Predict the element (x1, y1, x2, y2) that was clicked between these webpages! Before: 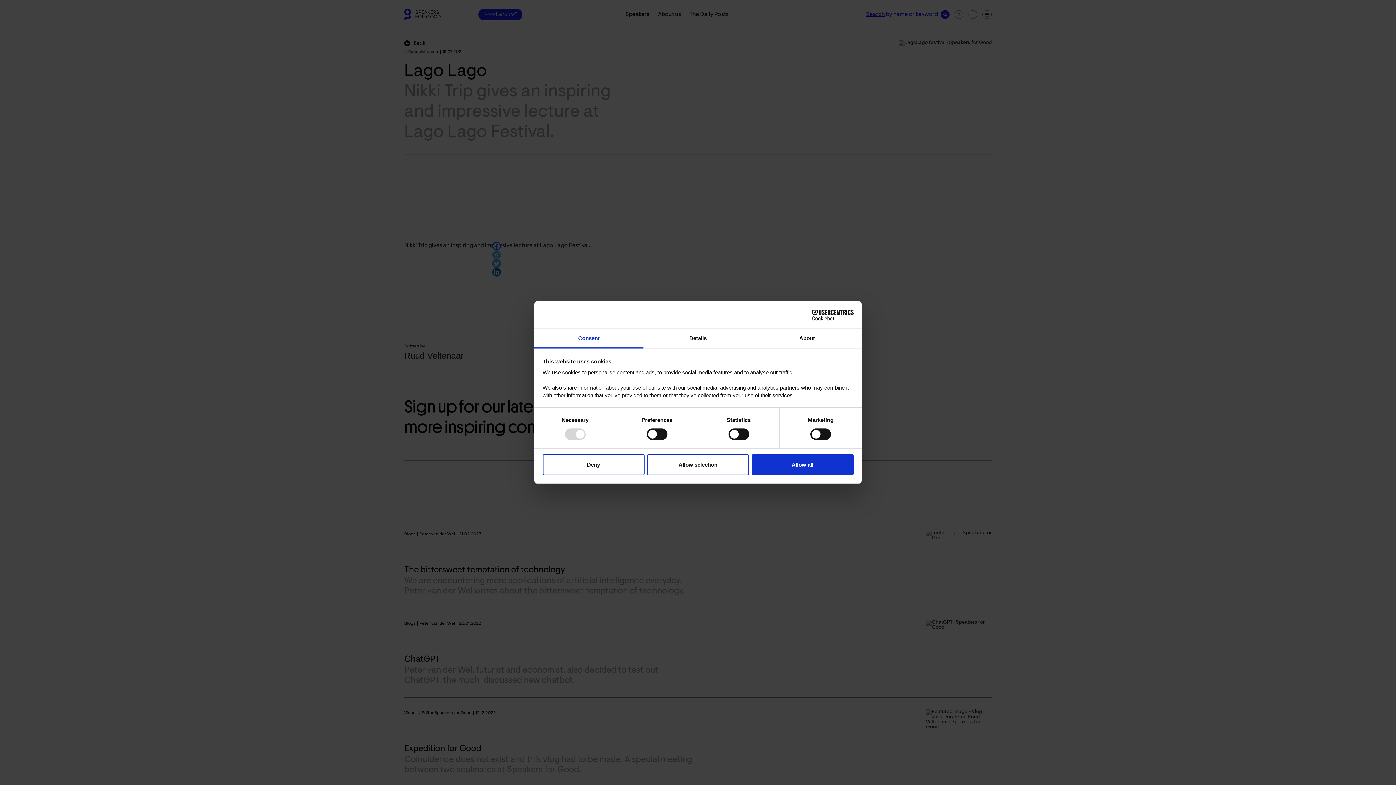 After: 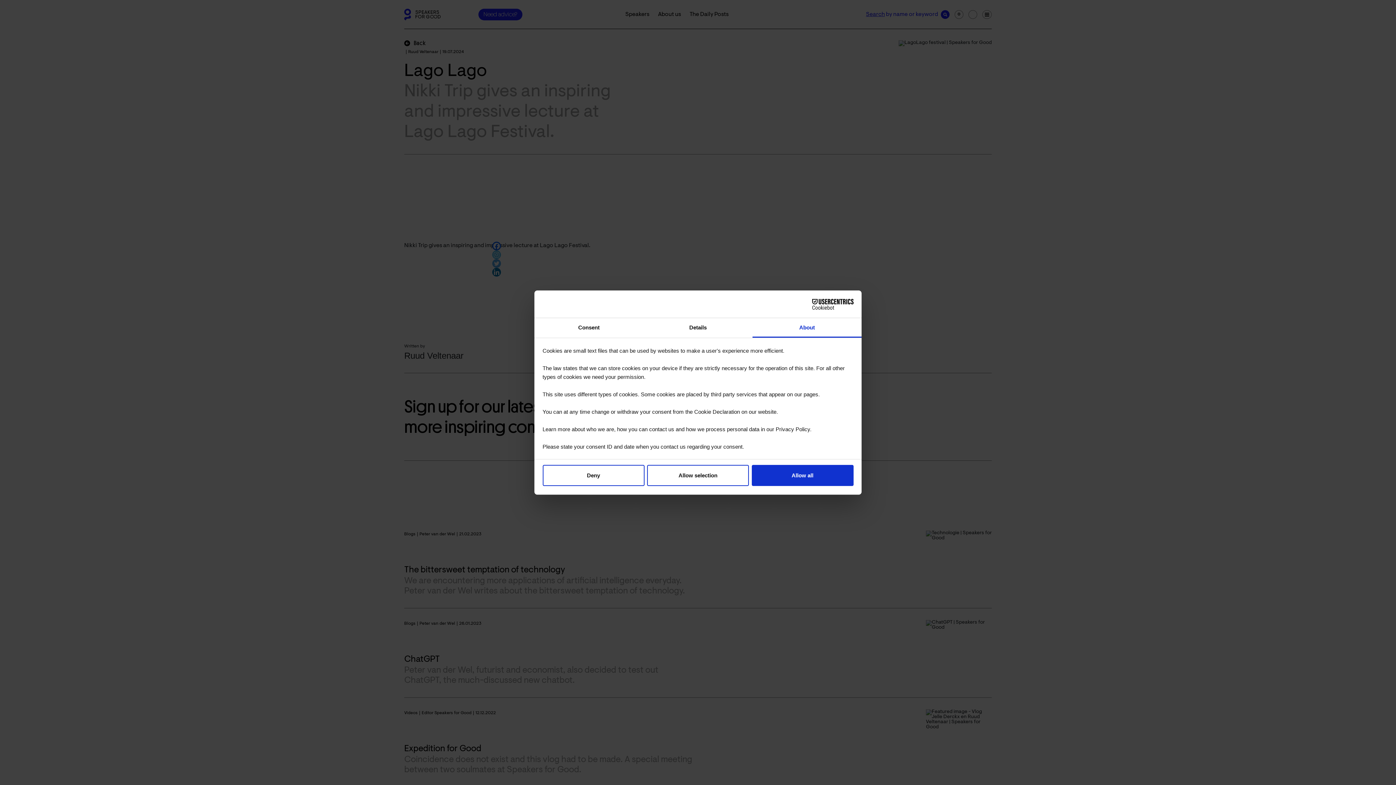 Action: bbox: (752, 329, 861, 348) label: About